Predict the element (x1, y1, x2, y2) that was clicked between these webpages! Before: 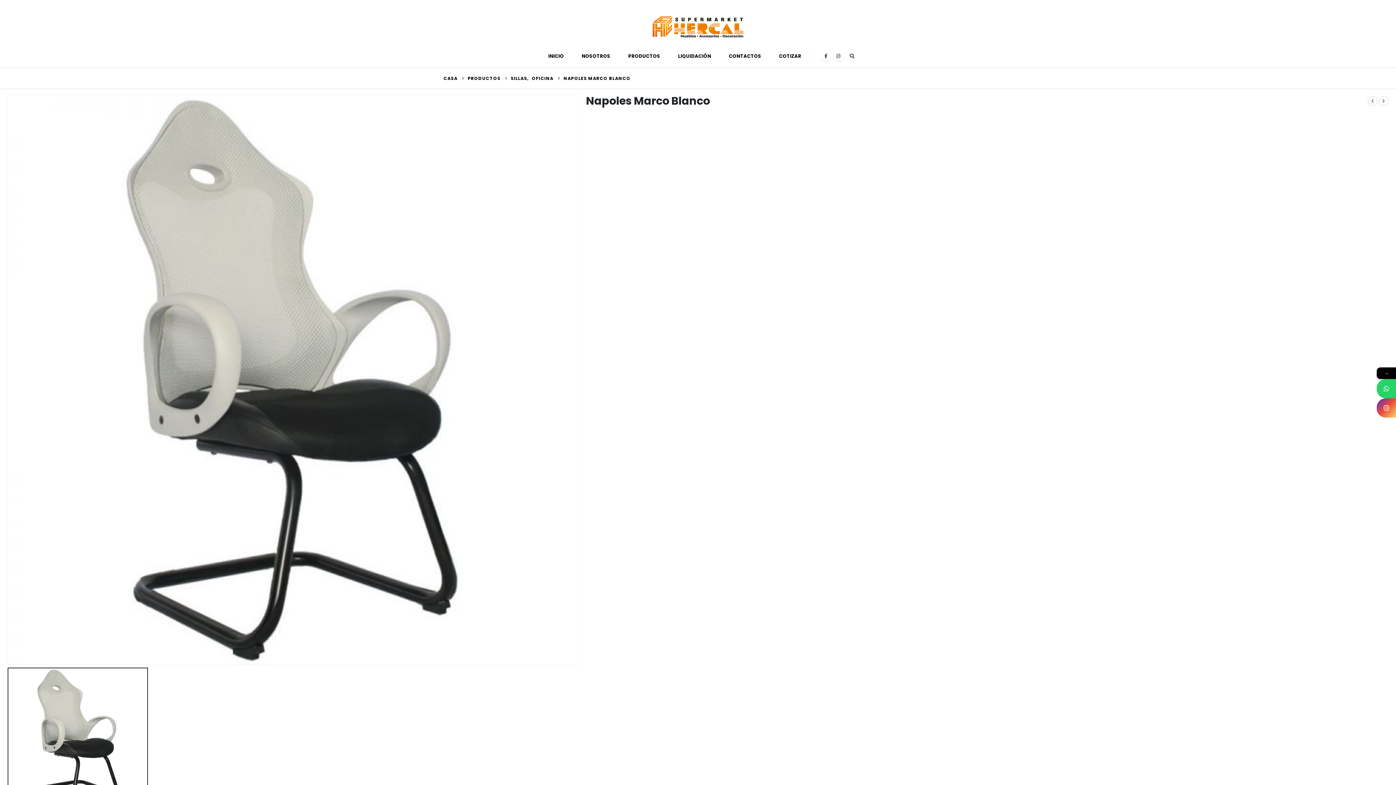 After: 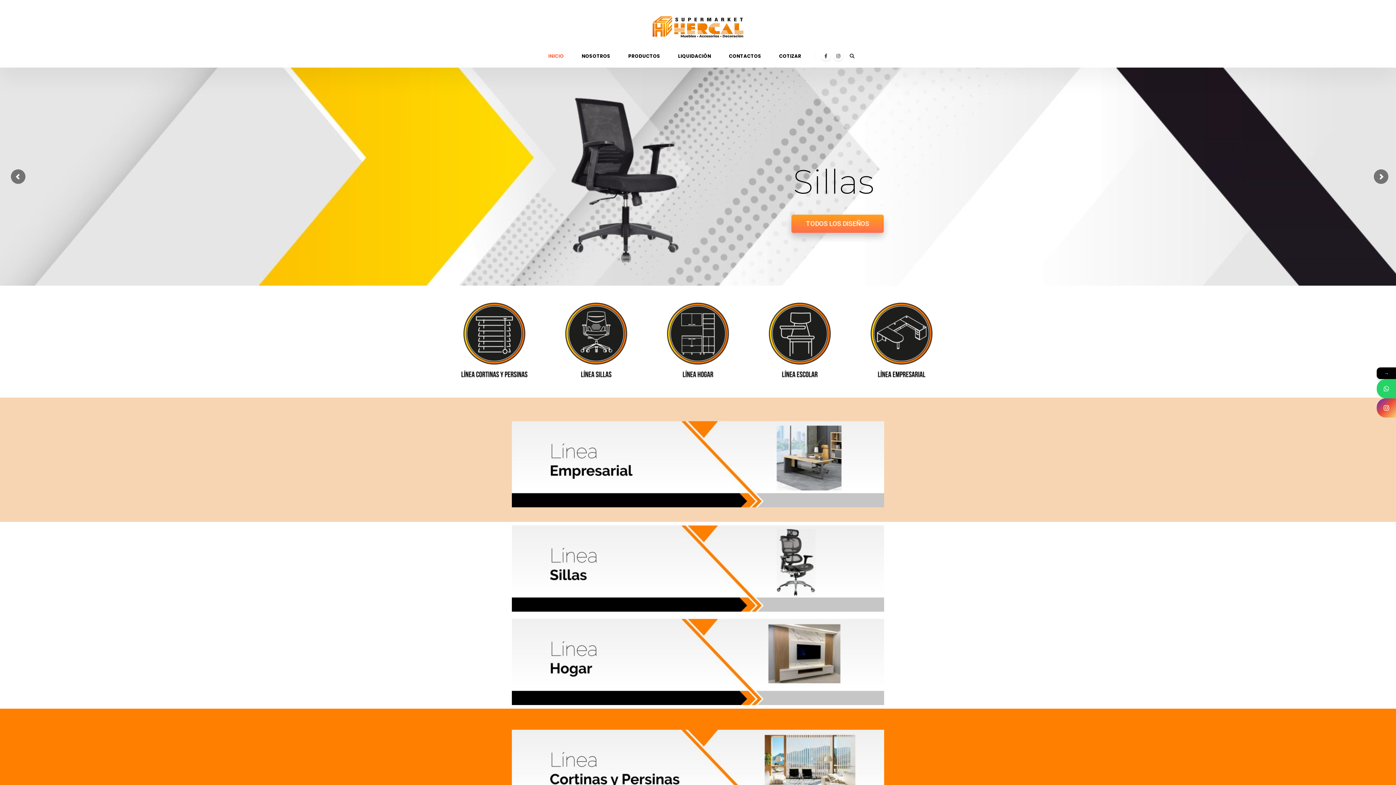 Action: bbox: (652, 16, 743, 37)